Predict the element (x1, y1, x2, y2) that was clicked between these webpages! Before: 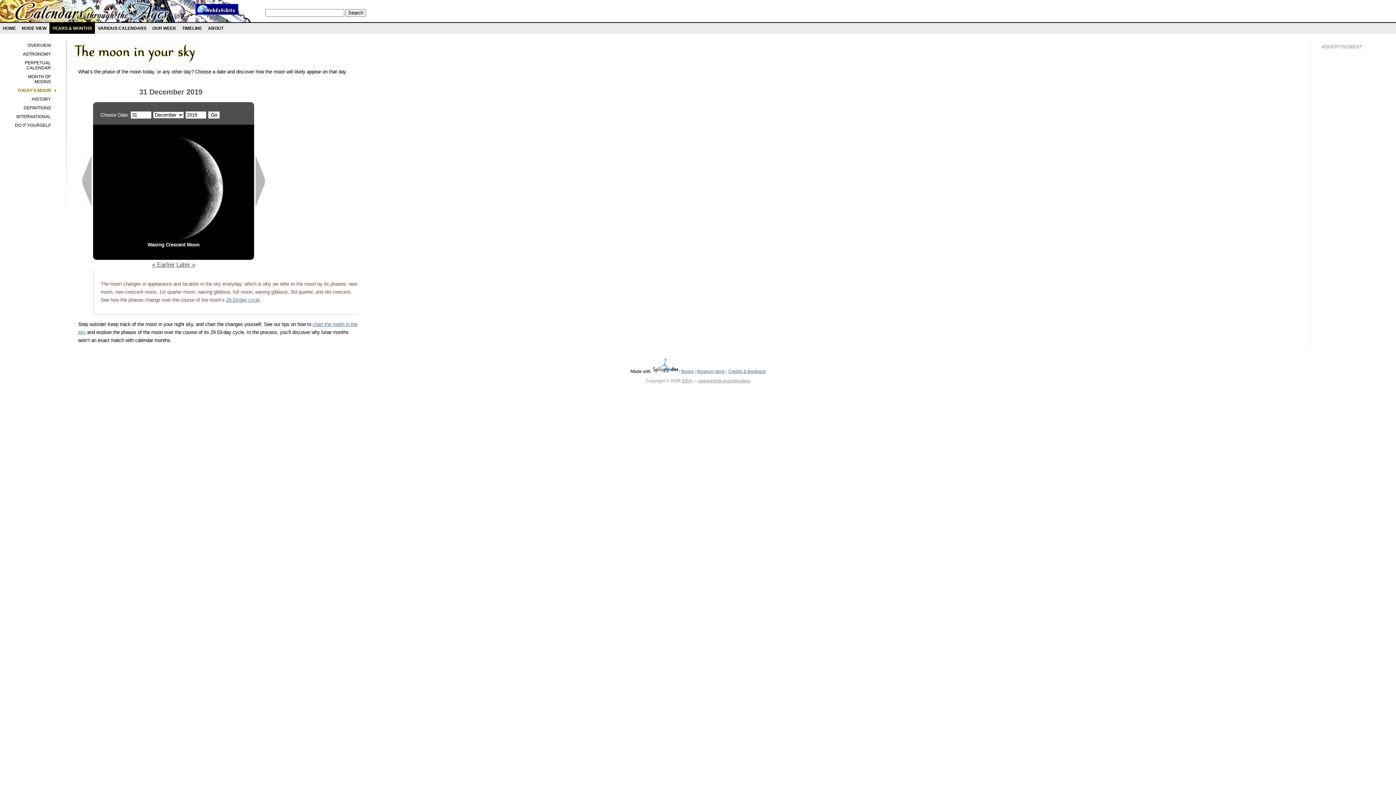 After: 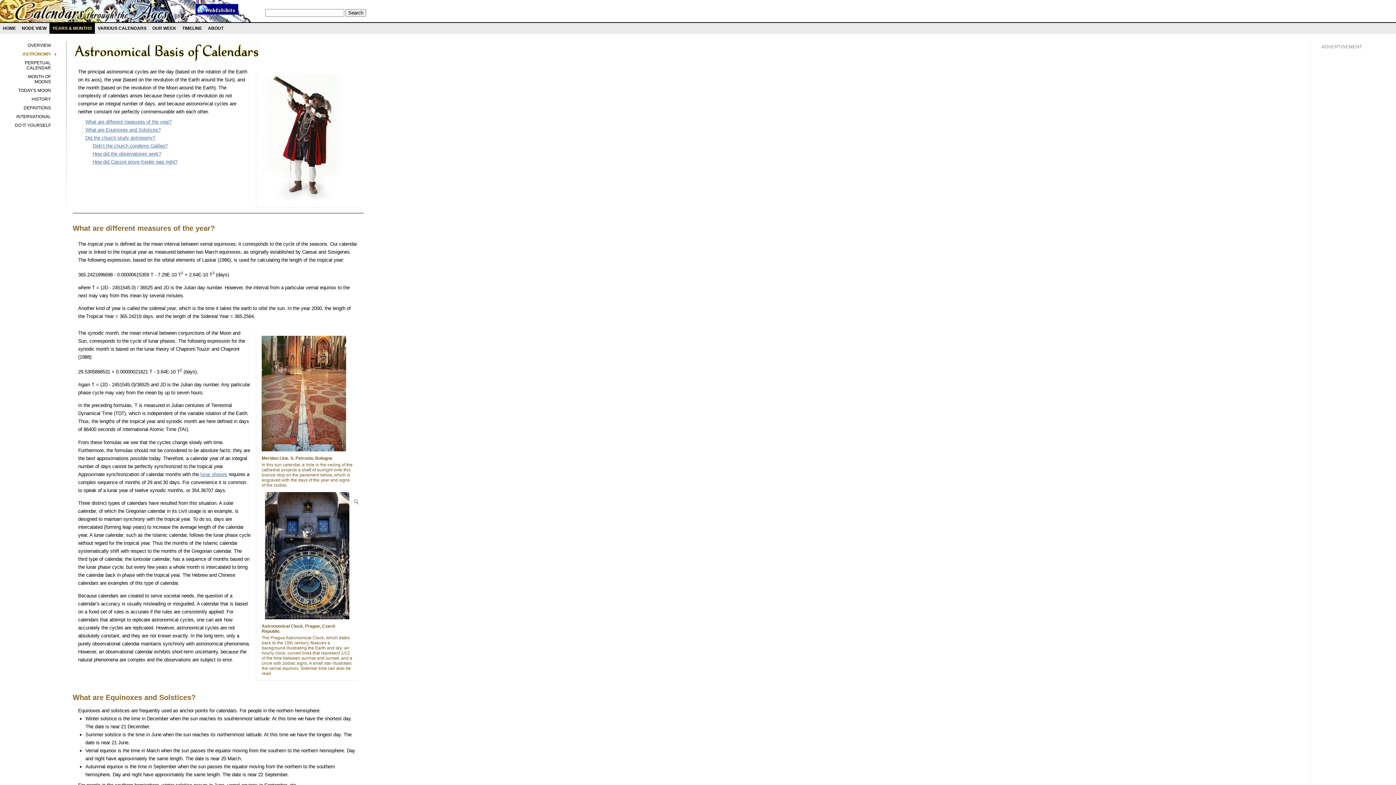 Action: bbox: (22, 51, 50, 56) label: ASTRONOMY